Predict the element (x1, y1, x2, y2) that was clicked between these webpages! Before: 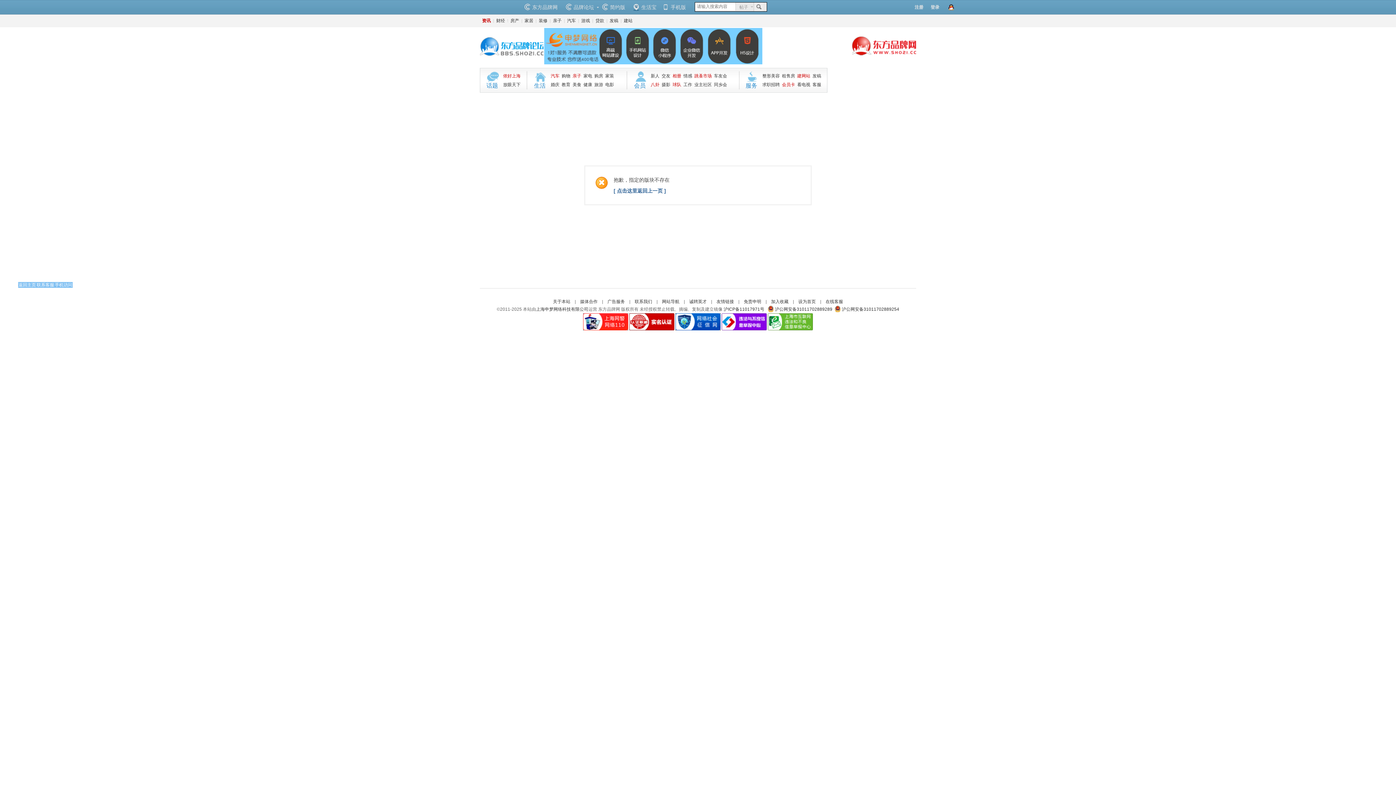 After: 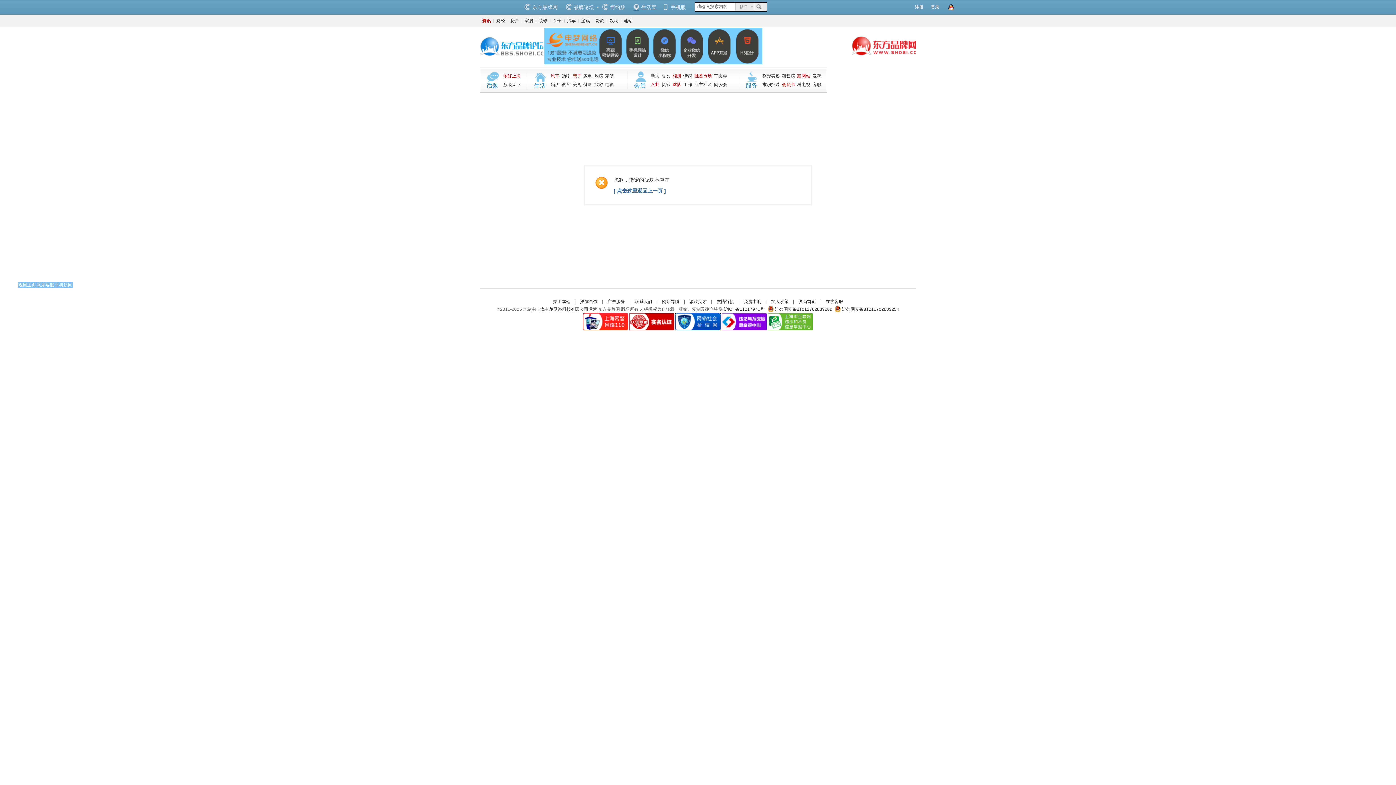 Action: bbox: (694, 71, 713, 80) label: 跳蚤市场